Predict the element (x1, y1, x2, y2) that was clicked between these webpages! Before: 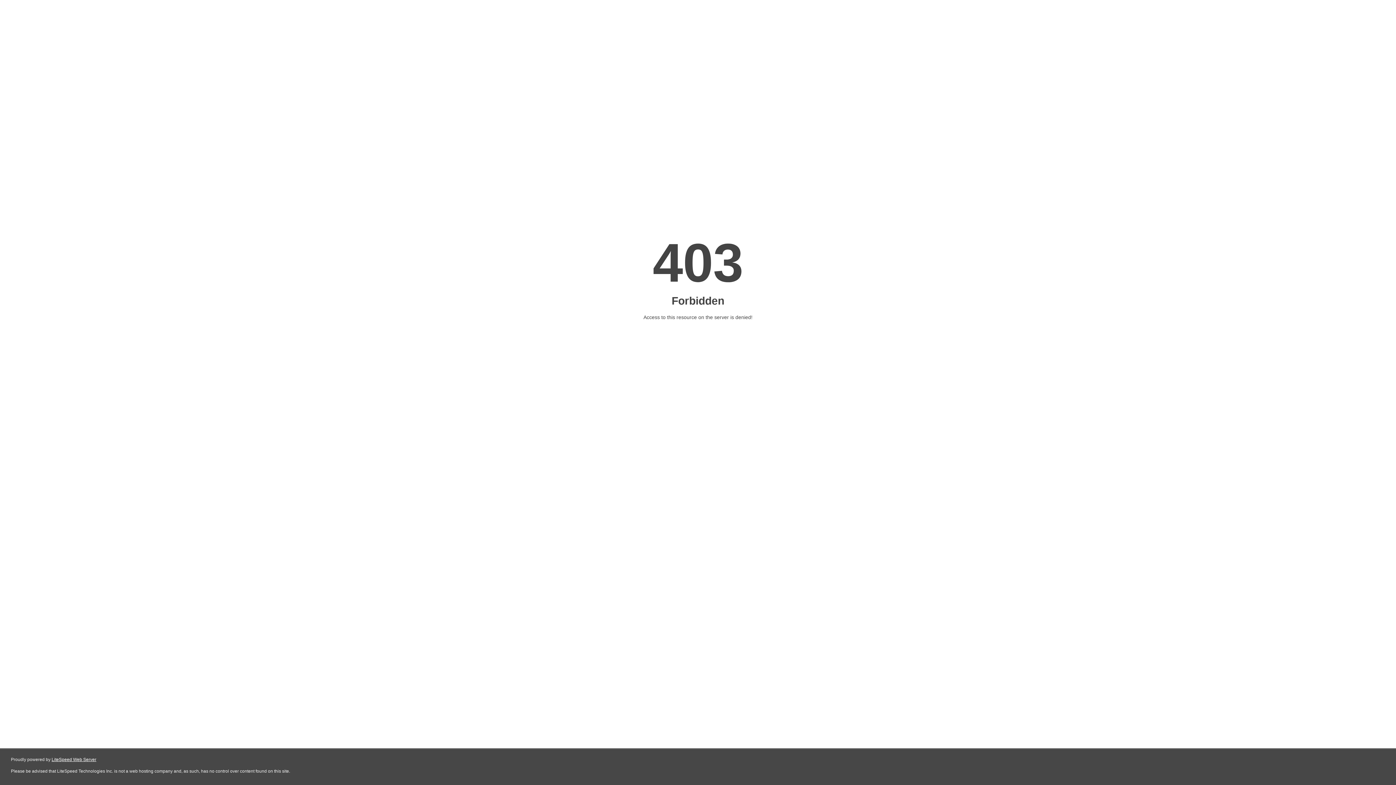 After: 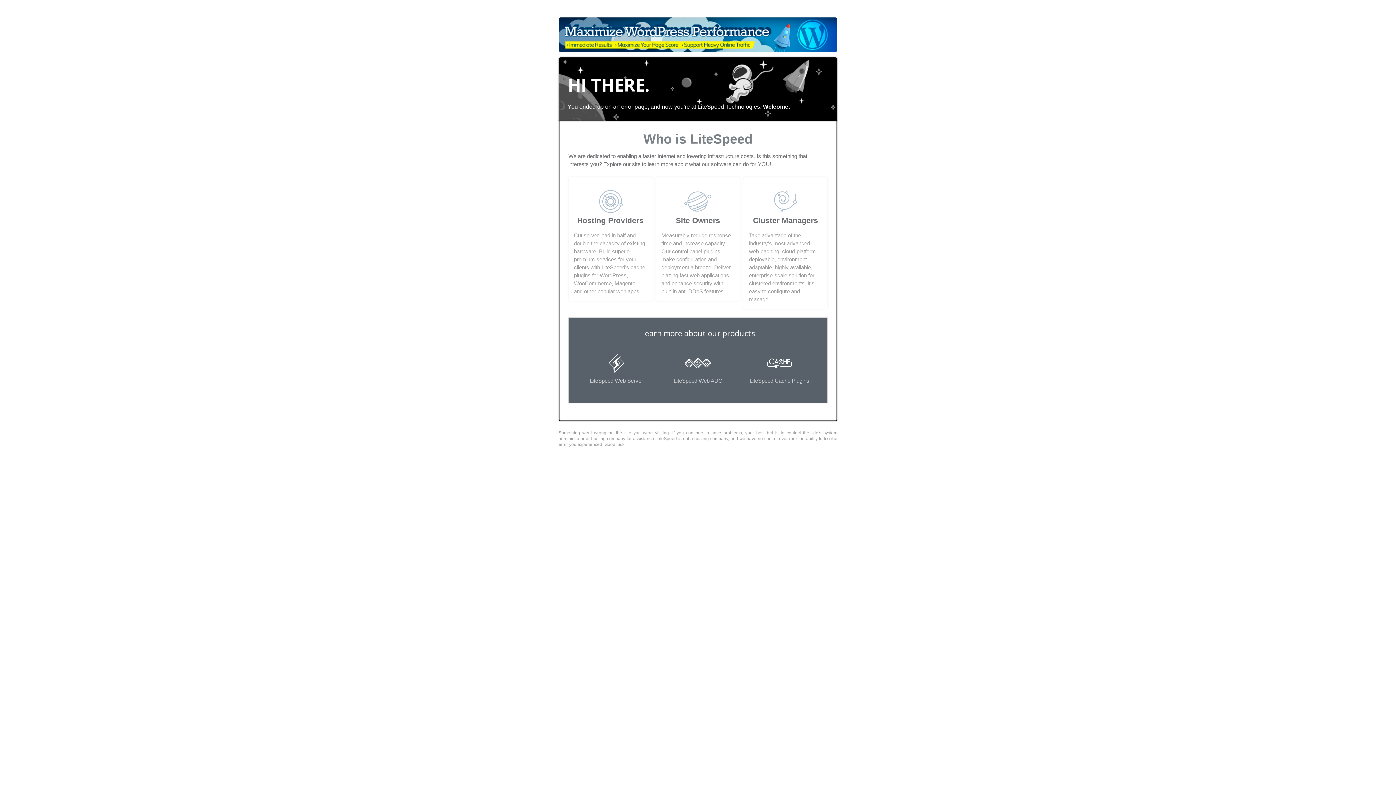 Action: label: LiteSpeed Web Server bbox: (51, 757, 96, 762)